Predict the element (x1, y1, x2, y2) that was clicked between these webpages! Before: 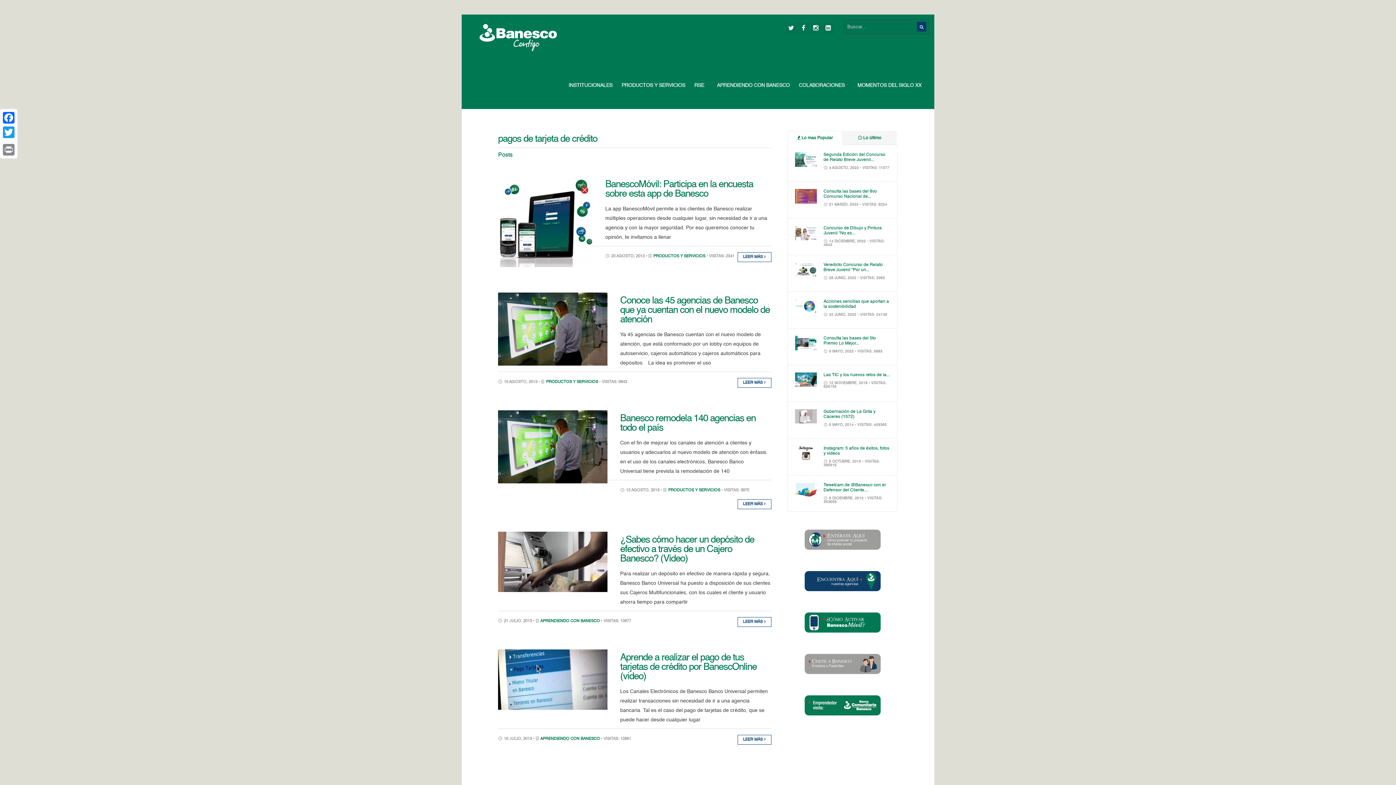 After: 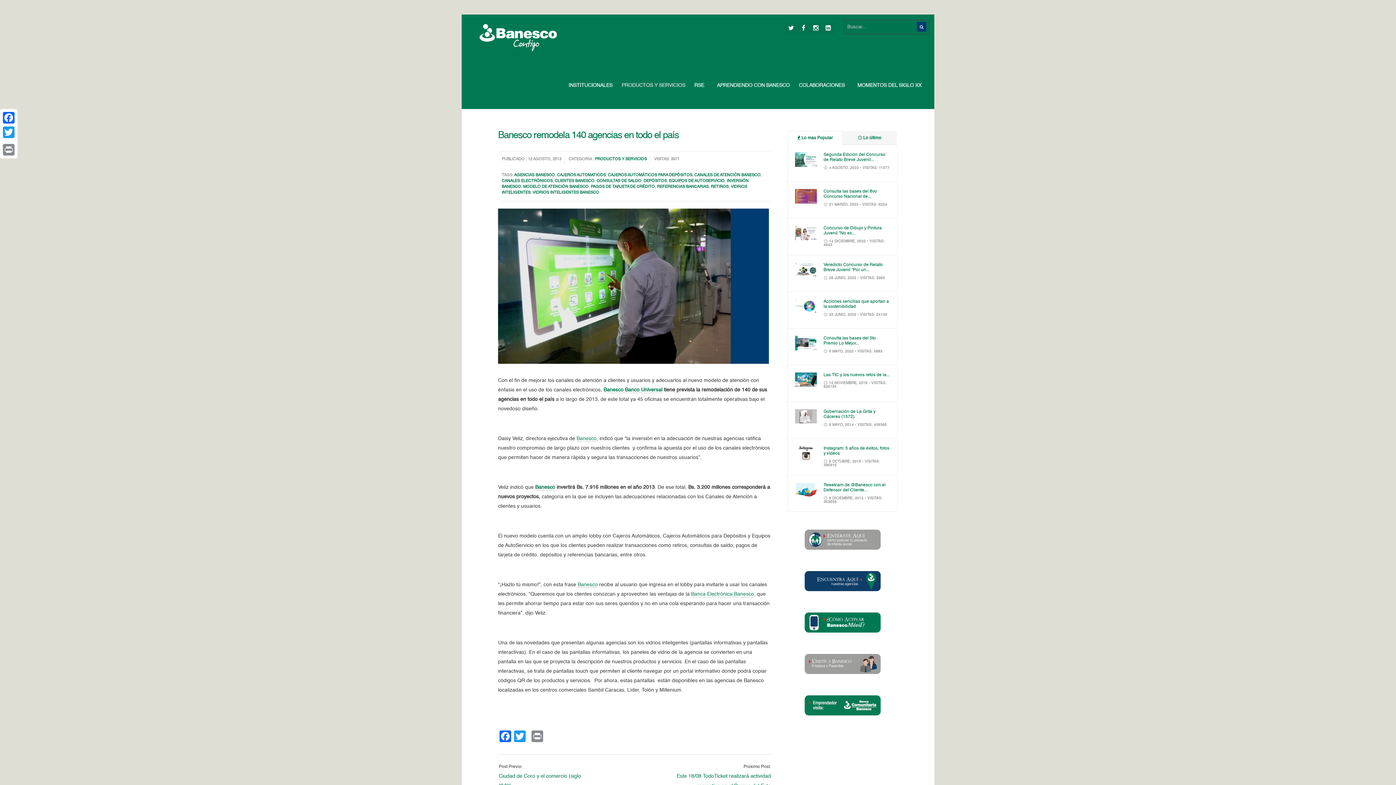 Action: label: LEER MÁS  bbox: (737, 499, 771, 509)